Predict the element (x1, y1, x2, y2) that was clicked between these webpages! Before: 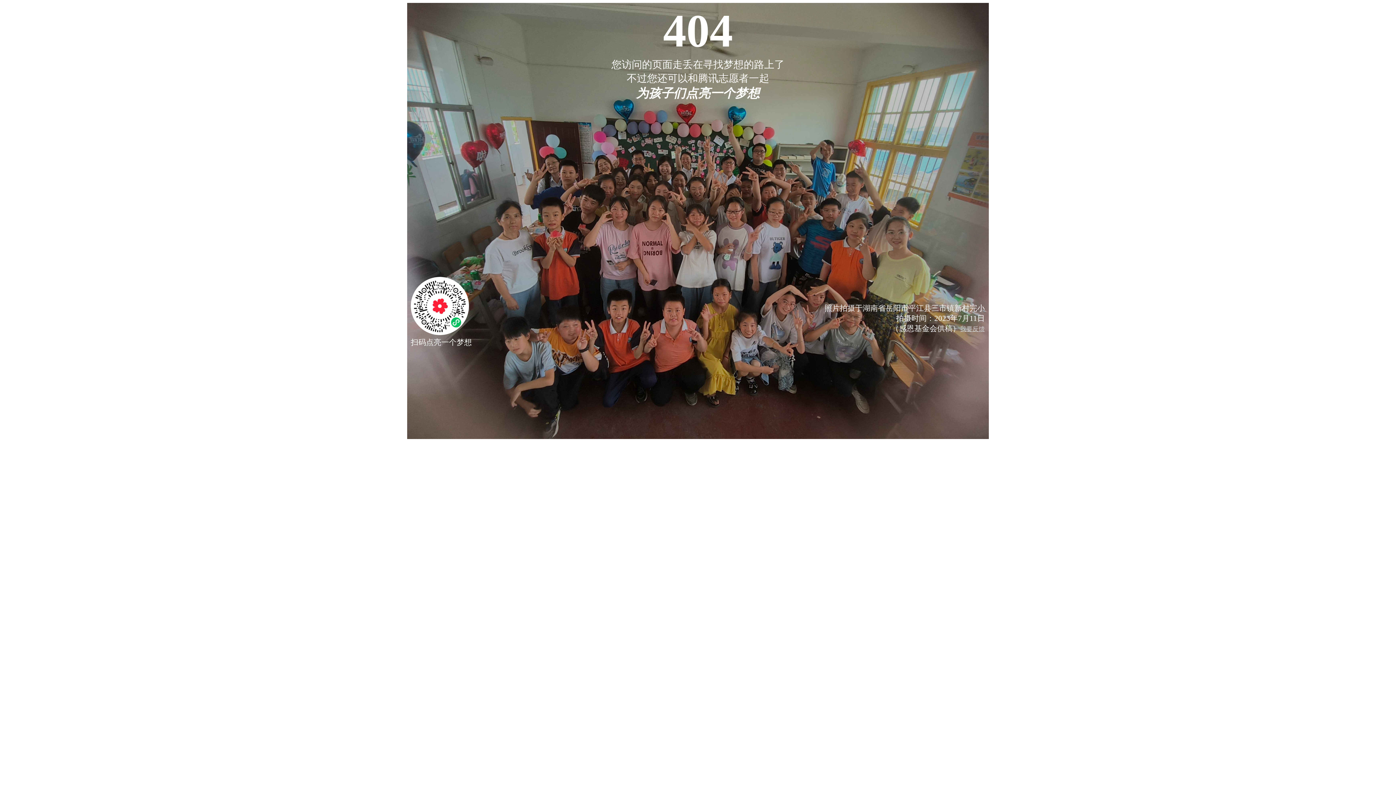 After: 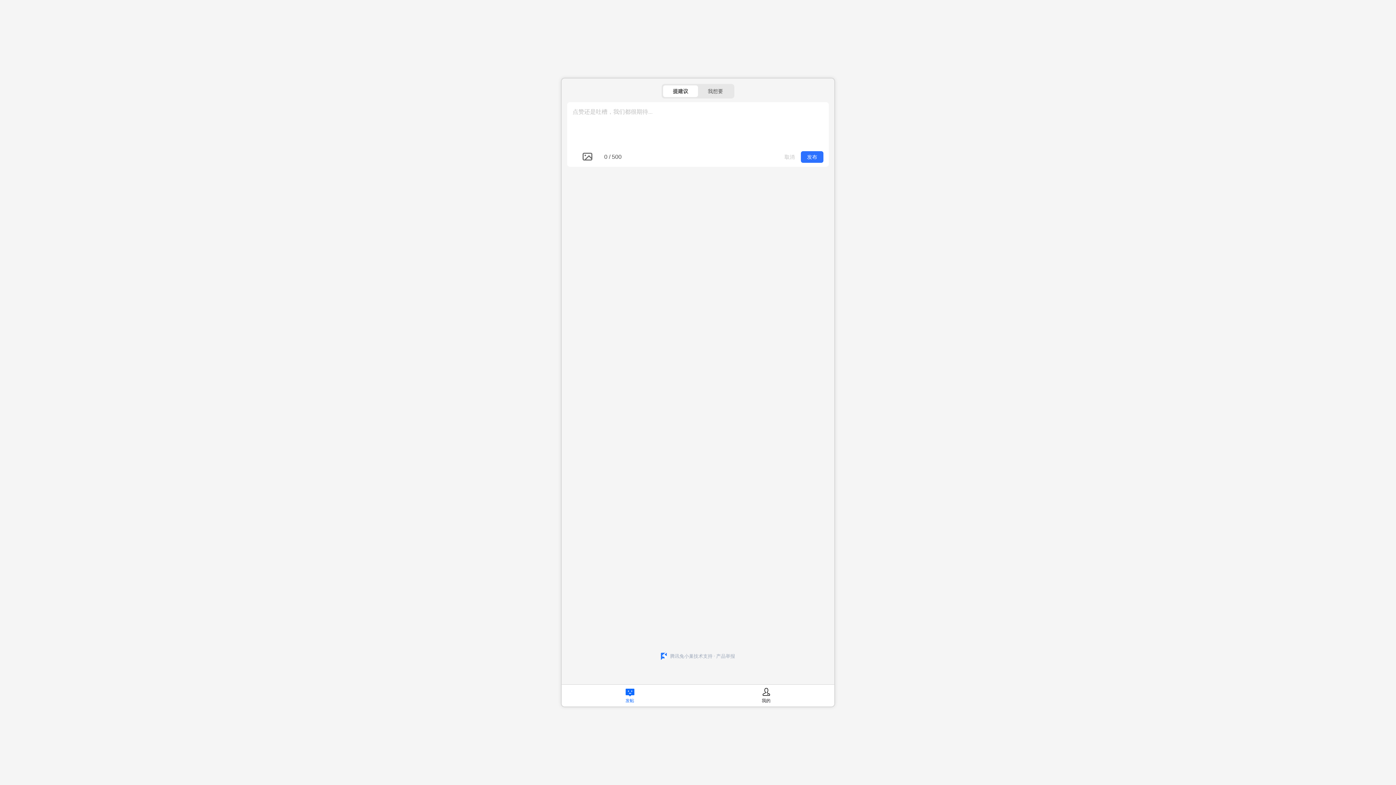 Action: label: 我要反馈 bbox: (960, 325, 985, 332)